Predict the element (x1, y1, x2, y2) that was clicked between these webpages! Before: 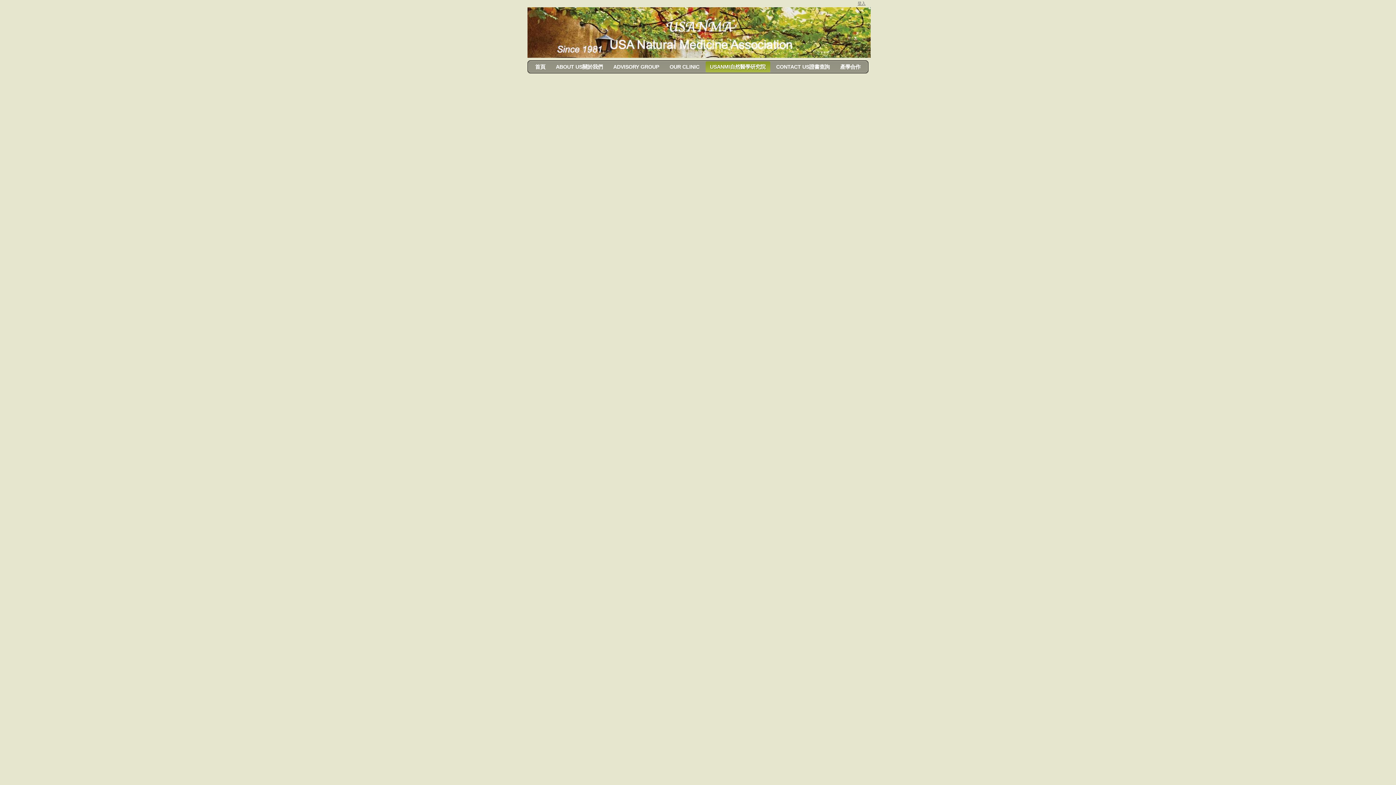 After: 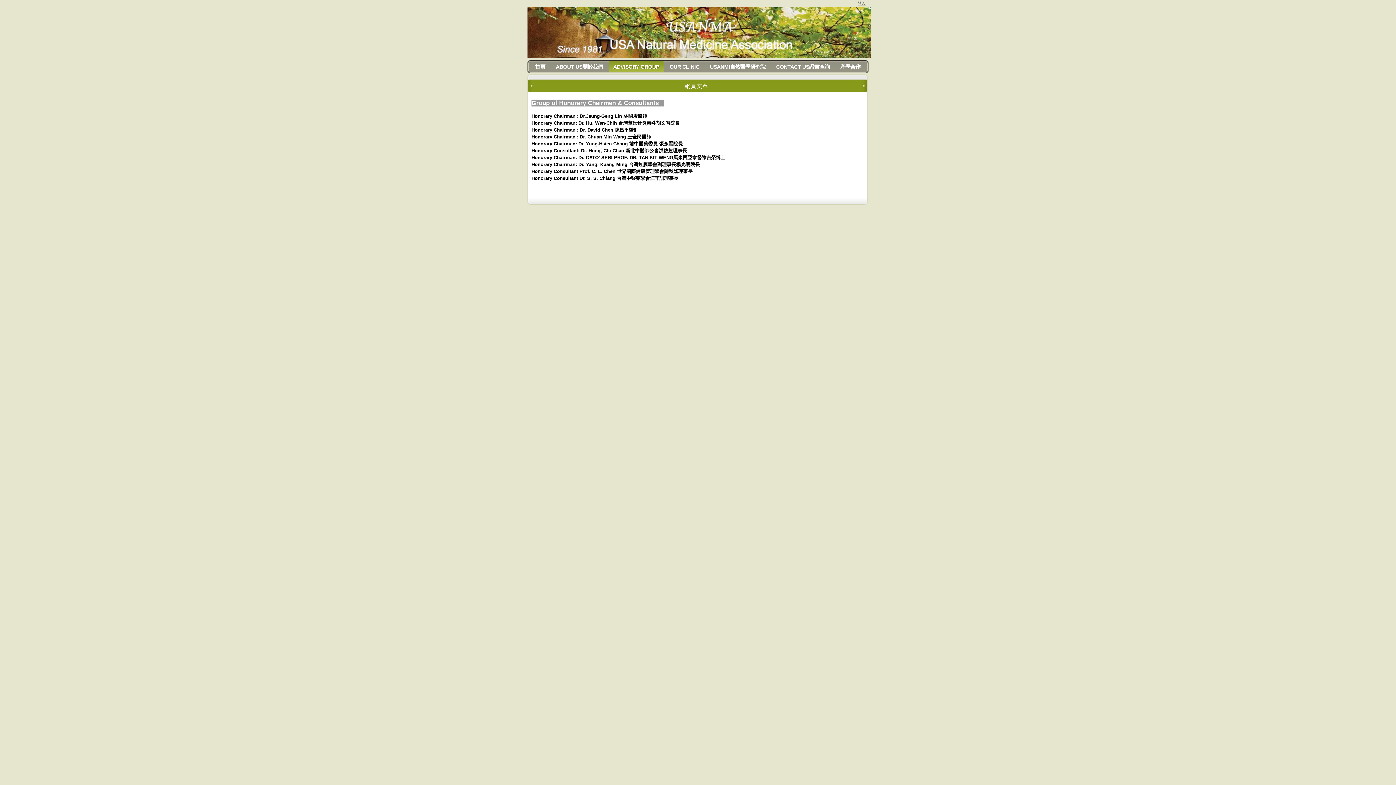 Action: bbox: (613, 61, 659, 74) label: ADVISORY GROUP